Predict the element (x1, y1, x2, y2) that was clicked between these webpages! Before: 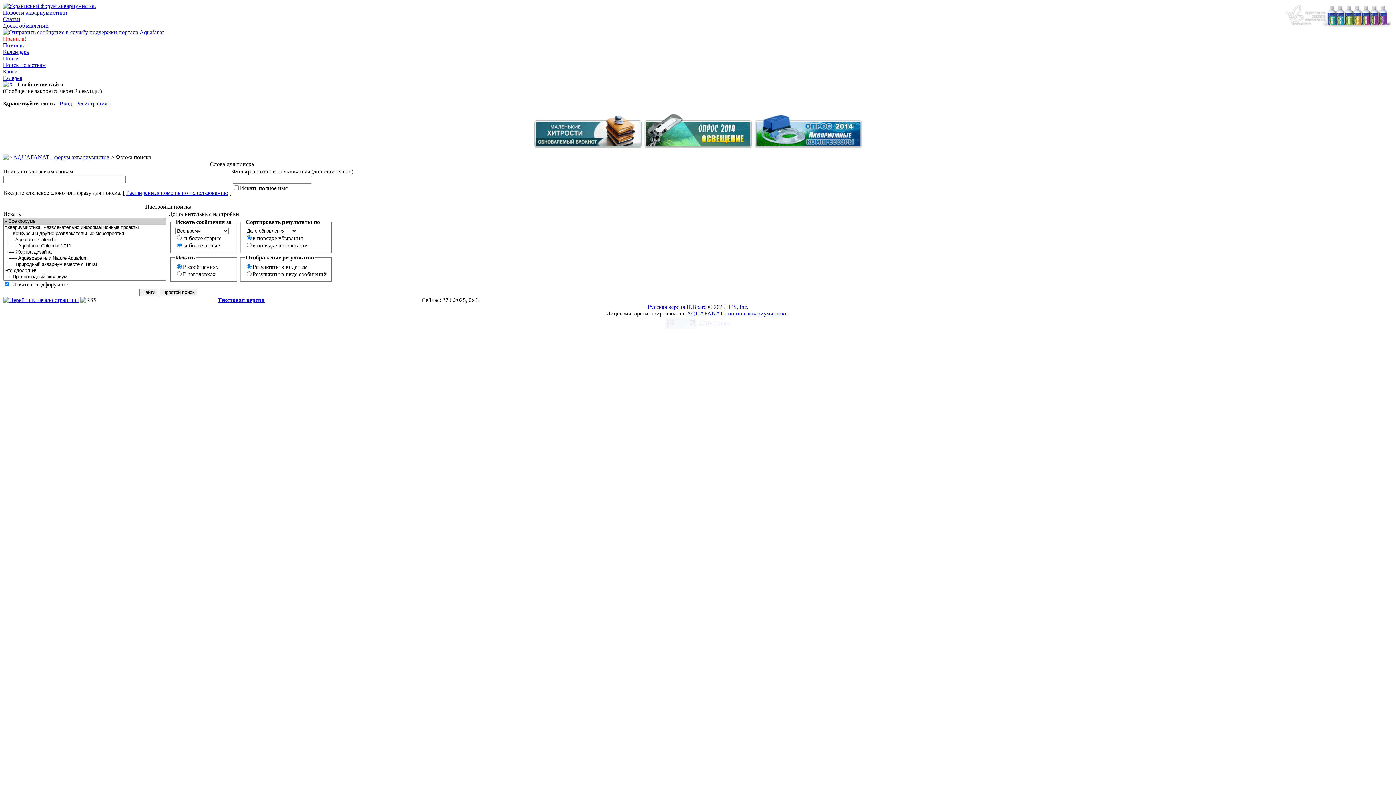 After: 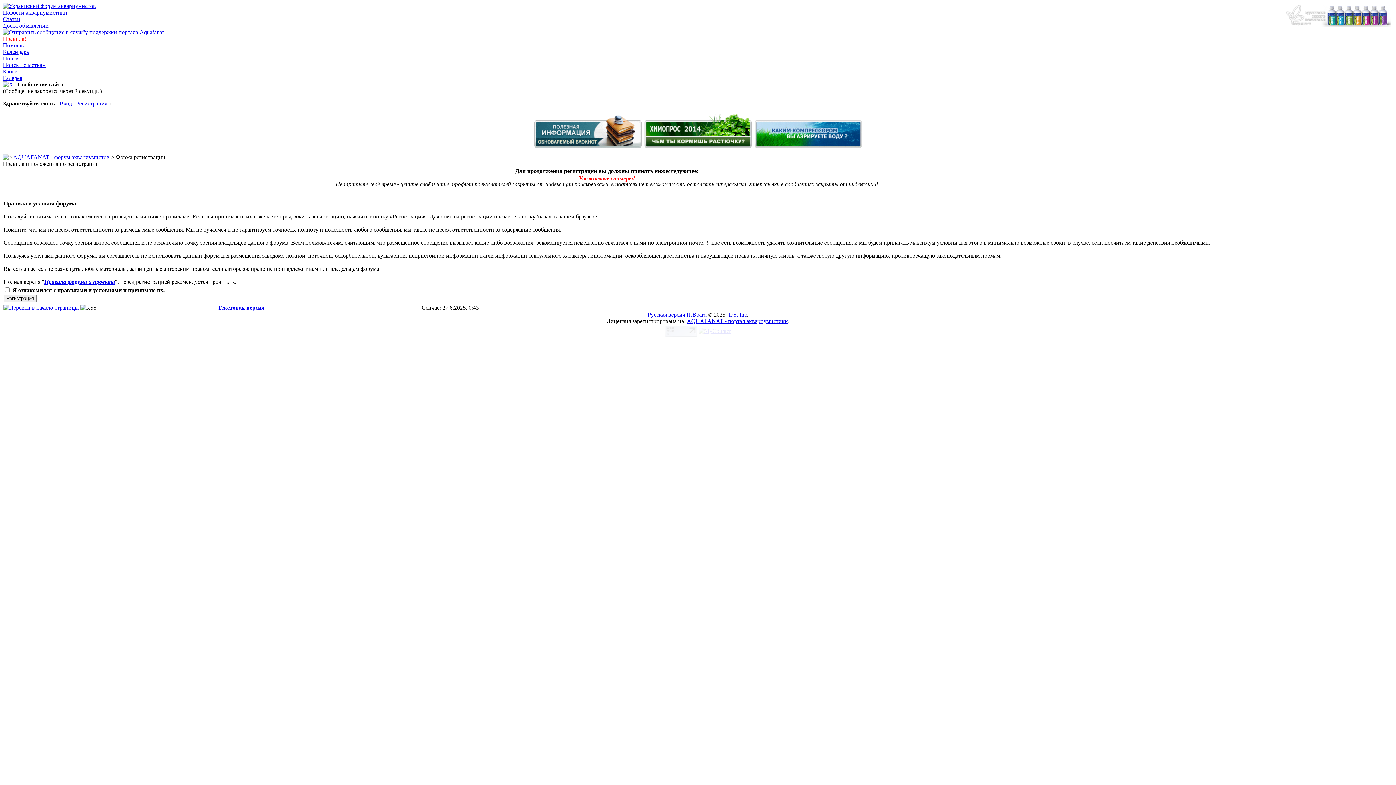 Action: bbox: (76, 100, 107, 106) label: Регистрация